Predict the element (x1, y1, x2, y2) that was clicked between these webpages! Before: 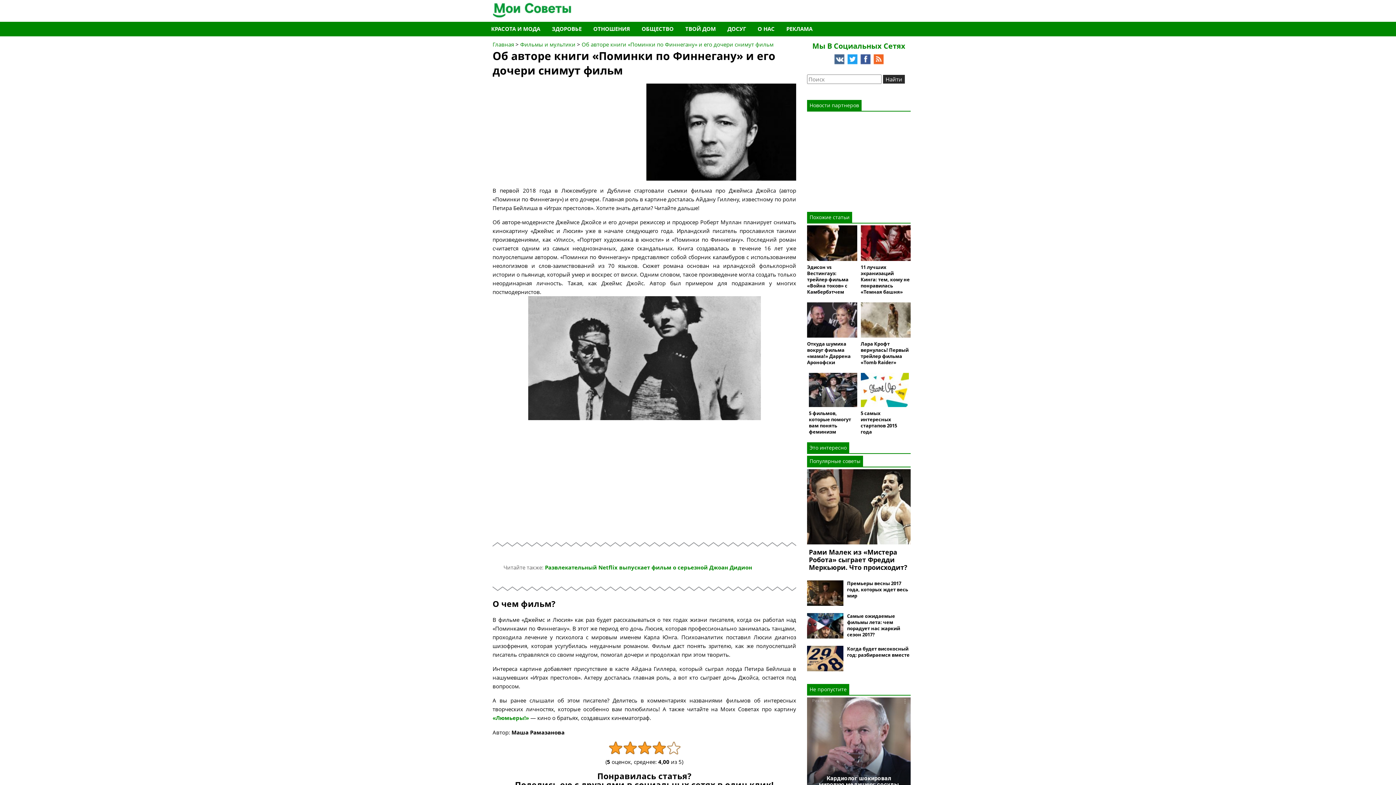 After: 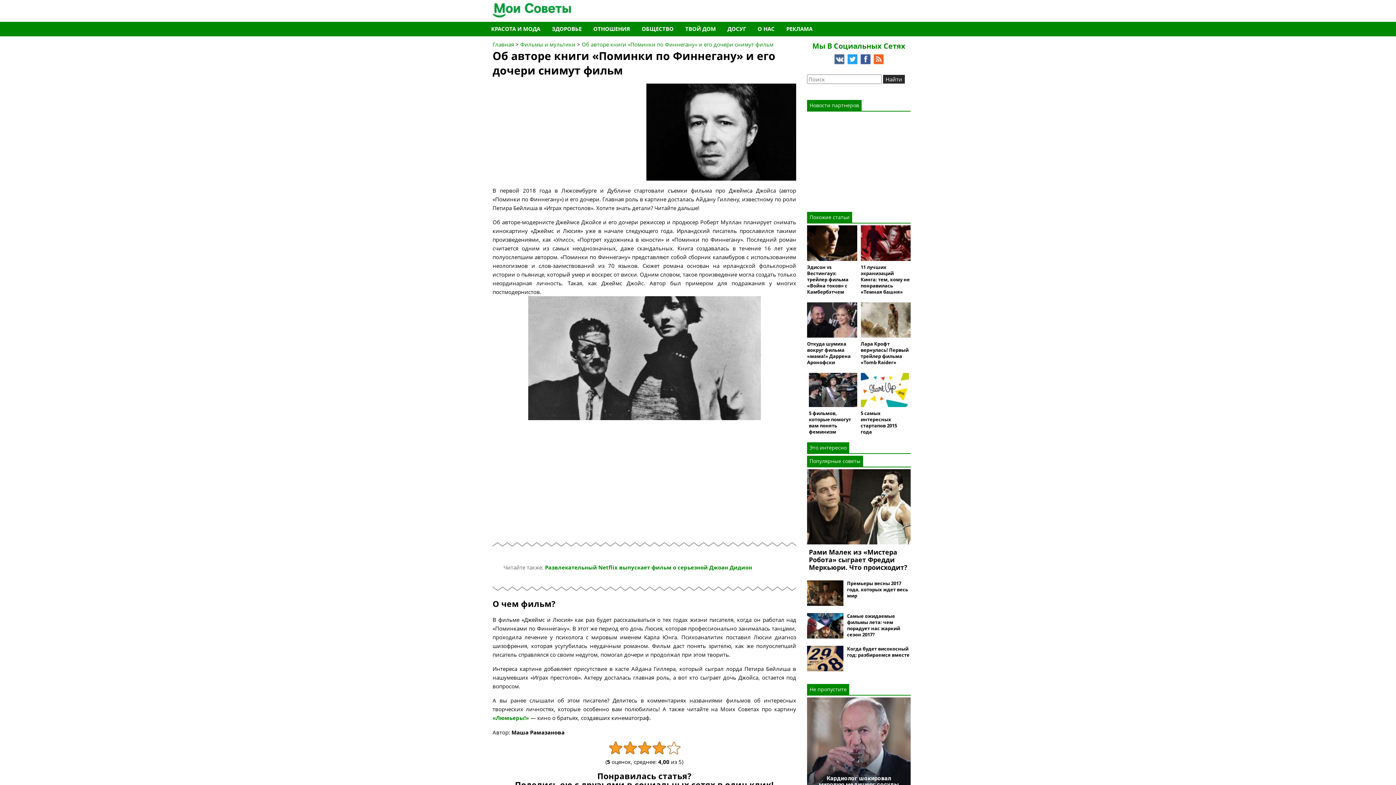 Action: bbox: (833, 53, 845, 65)